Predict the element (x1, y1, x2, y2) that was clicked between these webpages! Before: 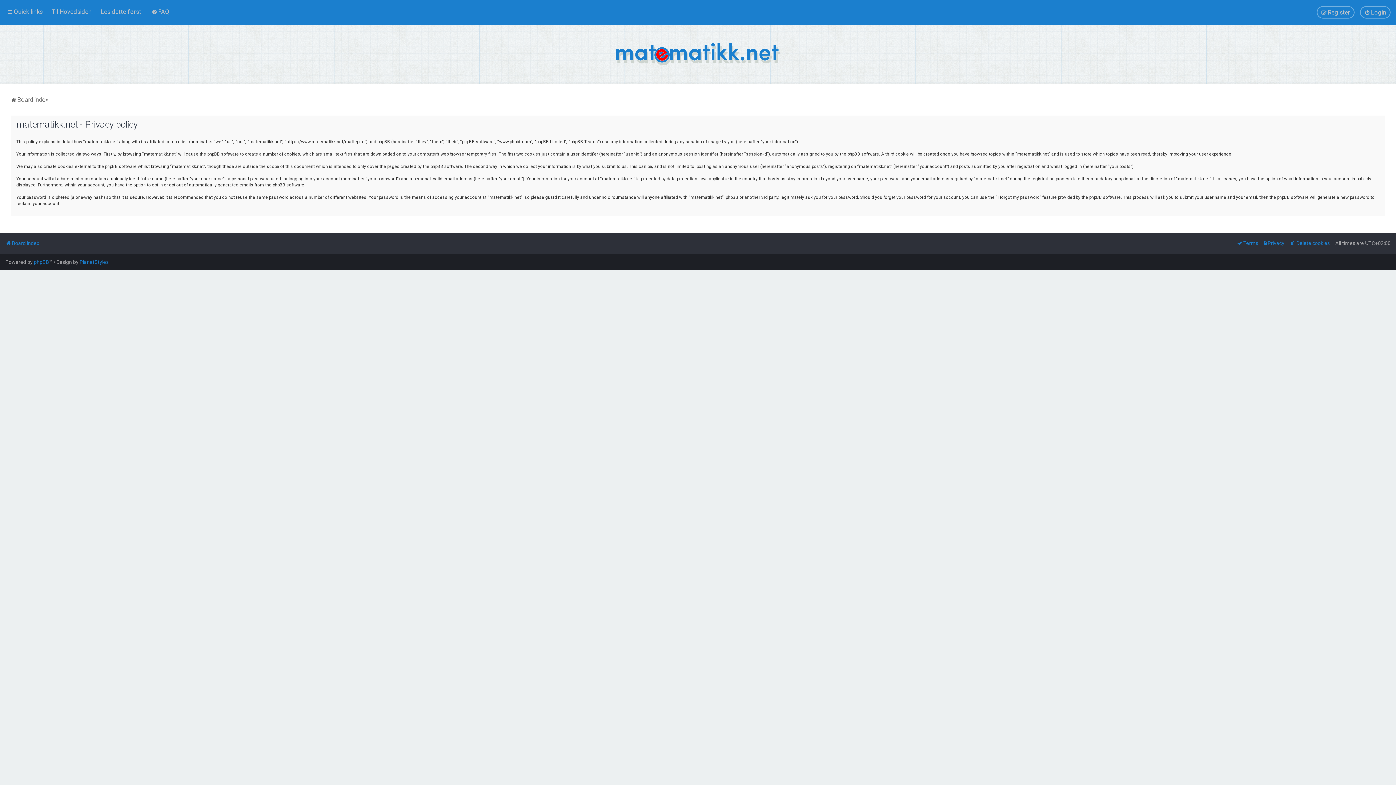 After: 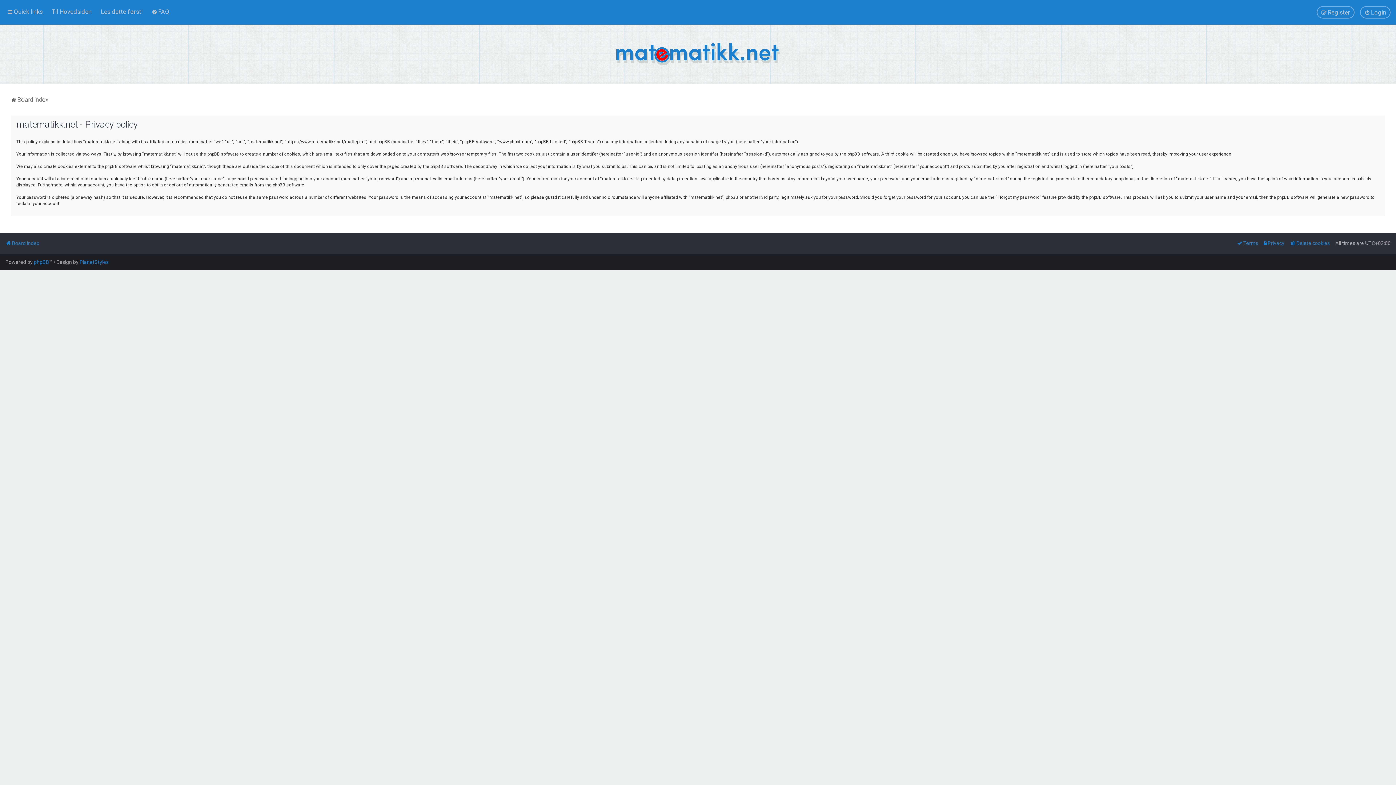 Action: bbox: (1264, 238, 1284, 248) label: Privacy